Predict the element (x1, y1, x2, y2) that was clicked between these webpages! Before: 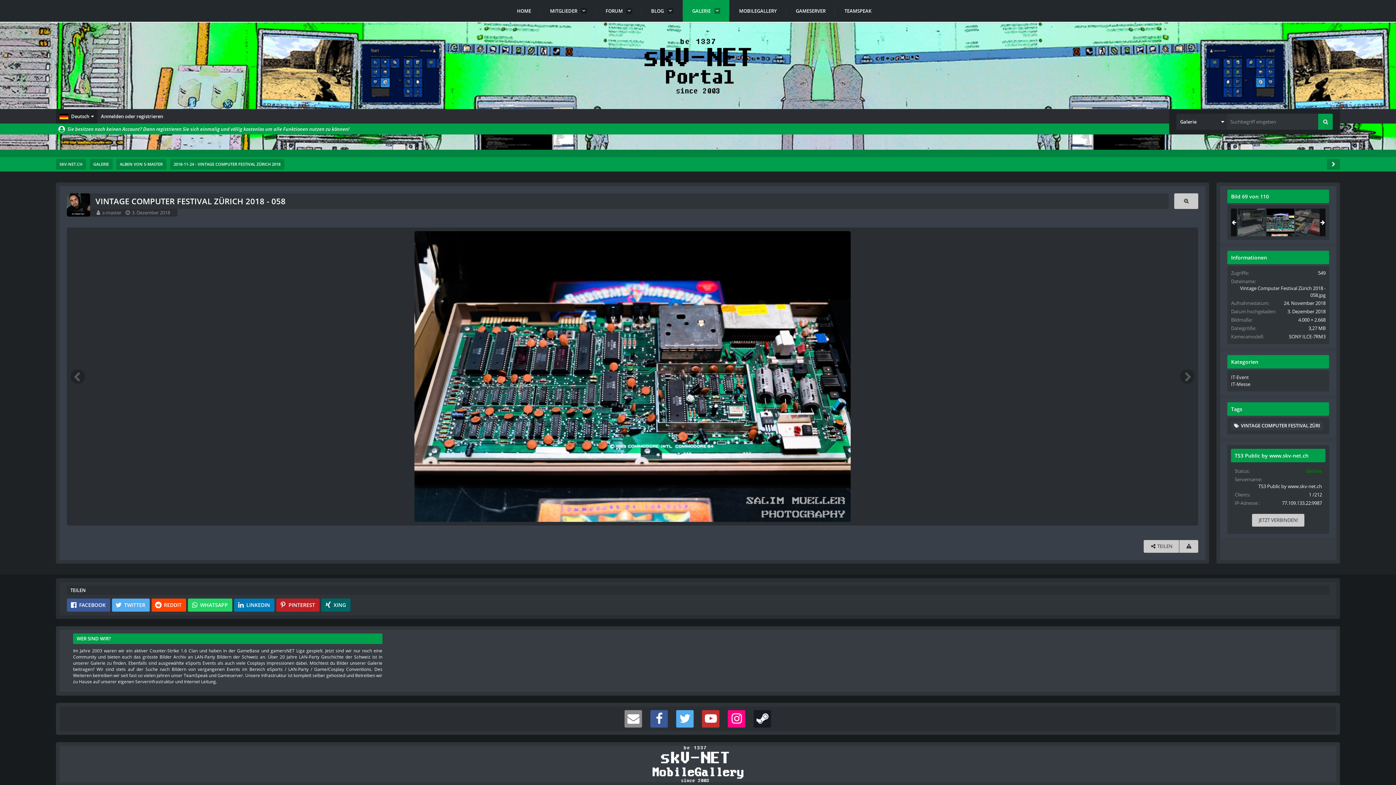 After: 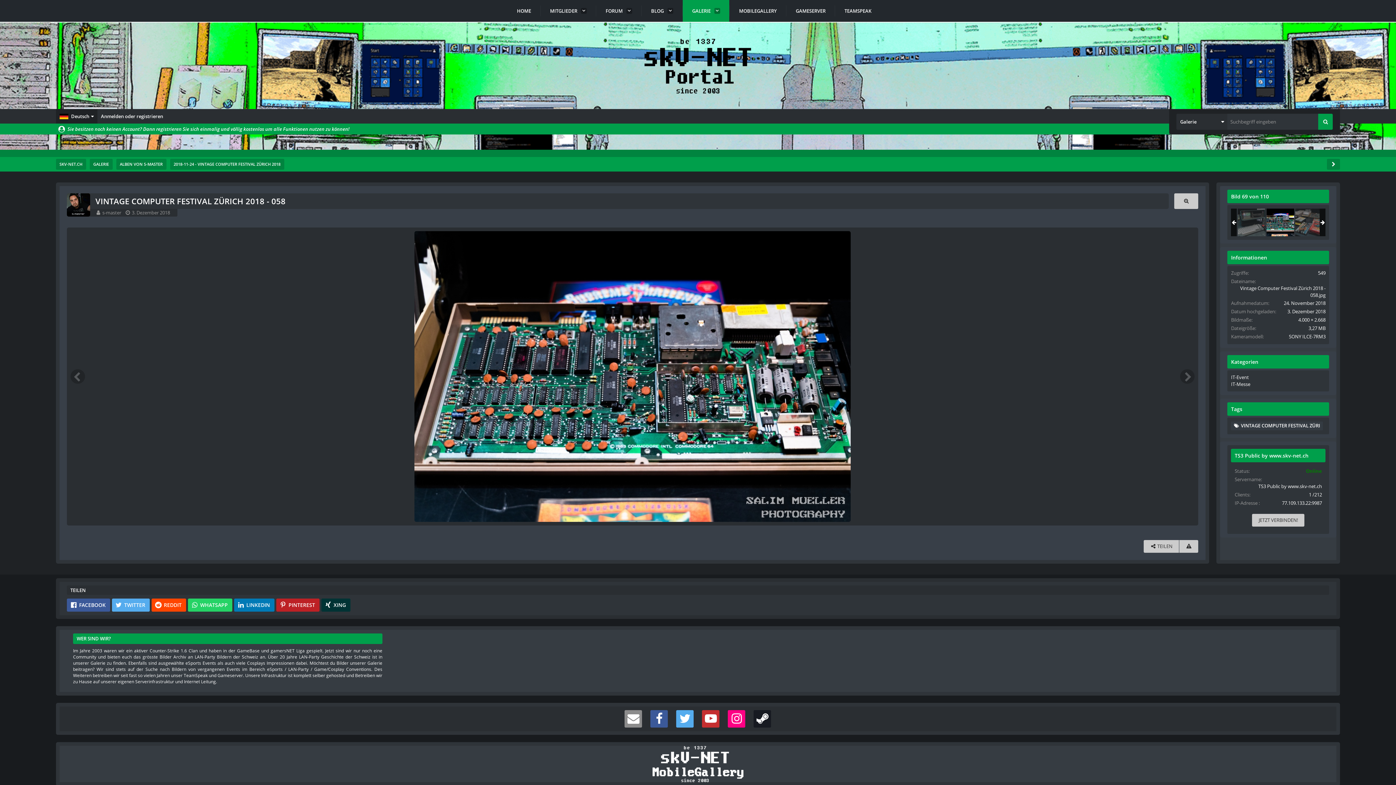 Action: label: XING bbox: (321, 598, 350, 612)